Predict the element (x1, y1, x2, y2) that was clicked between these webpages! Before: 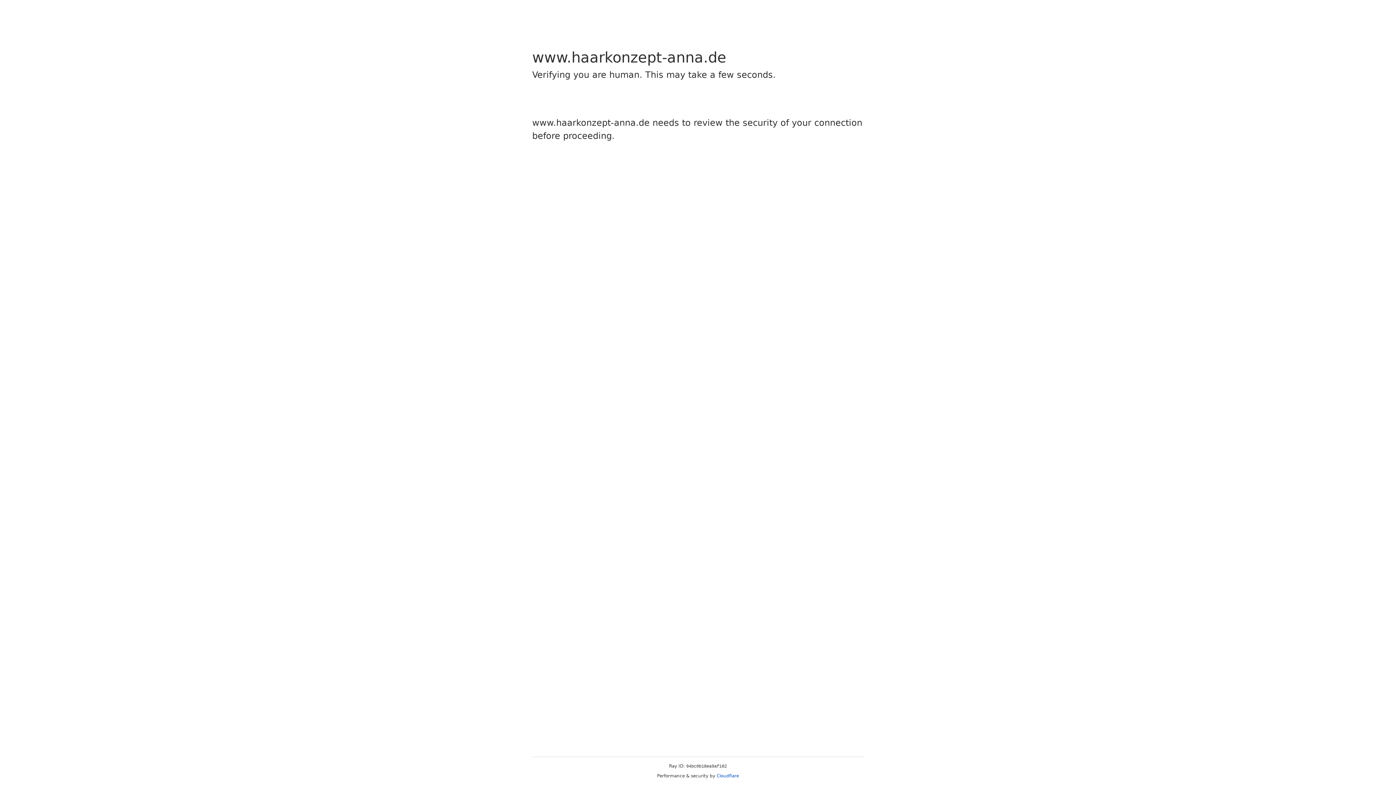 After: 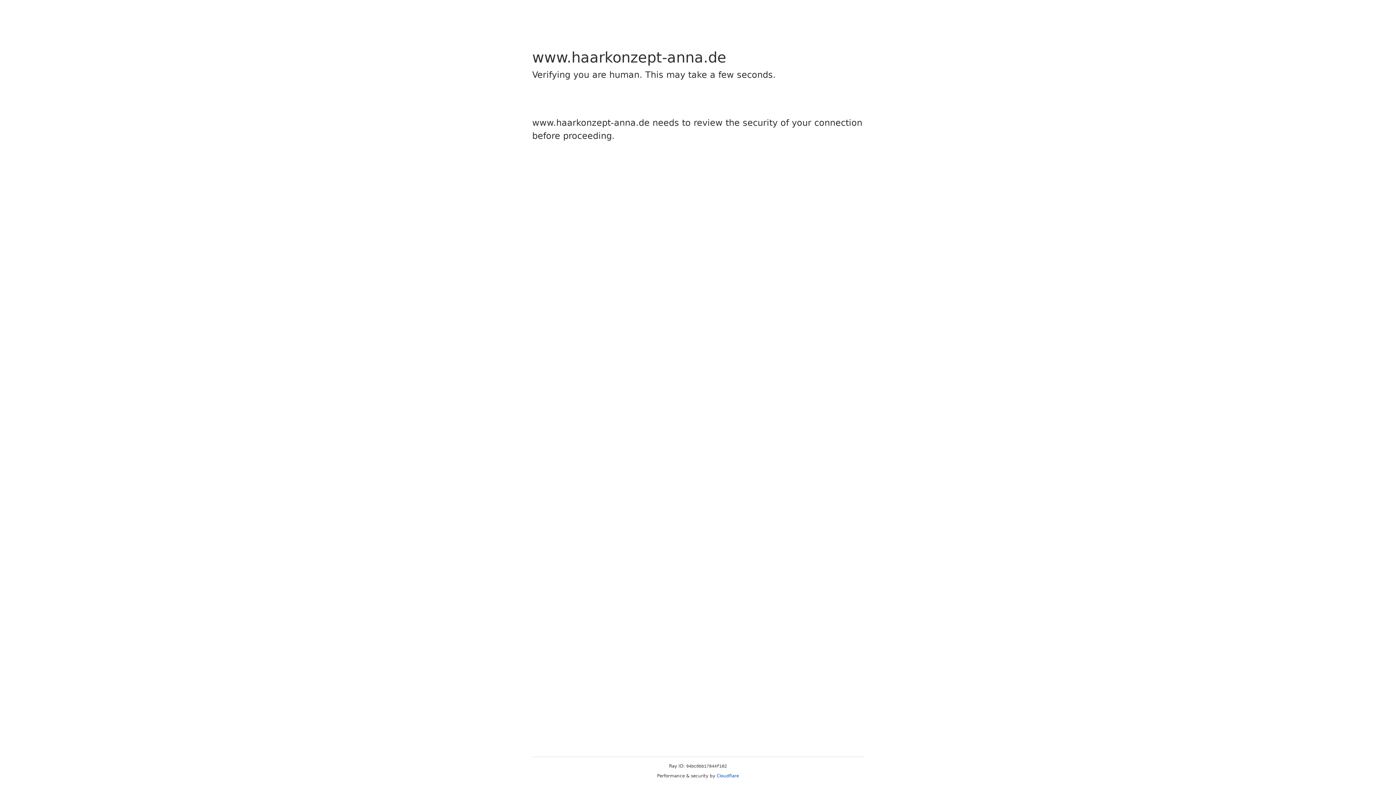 Action: label: Cloudflare bbox: (716, 773, 739, 778)